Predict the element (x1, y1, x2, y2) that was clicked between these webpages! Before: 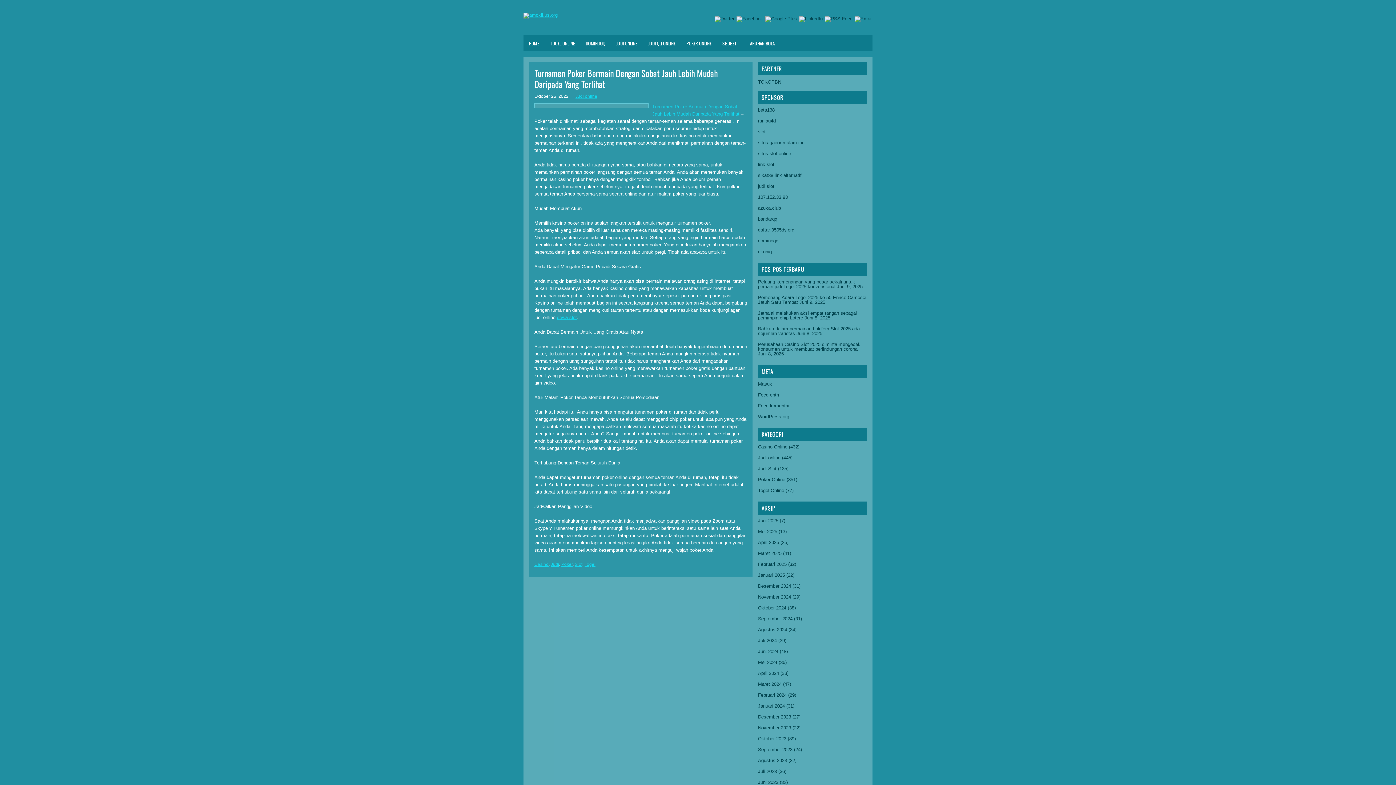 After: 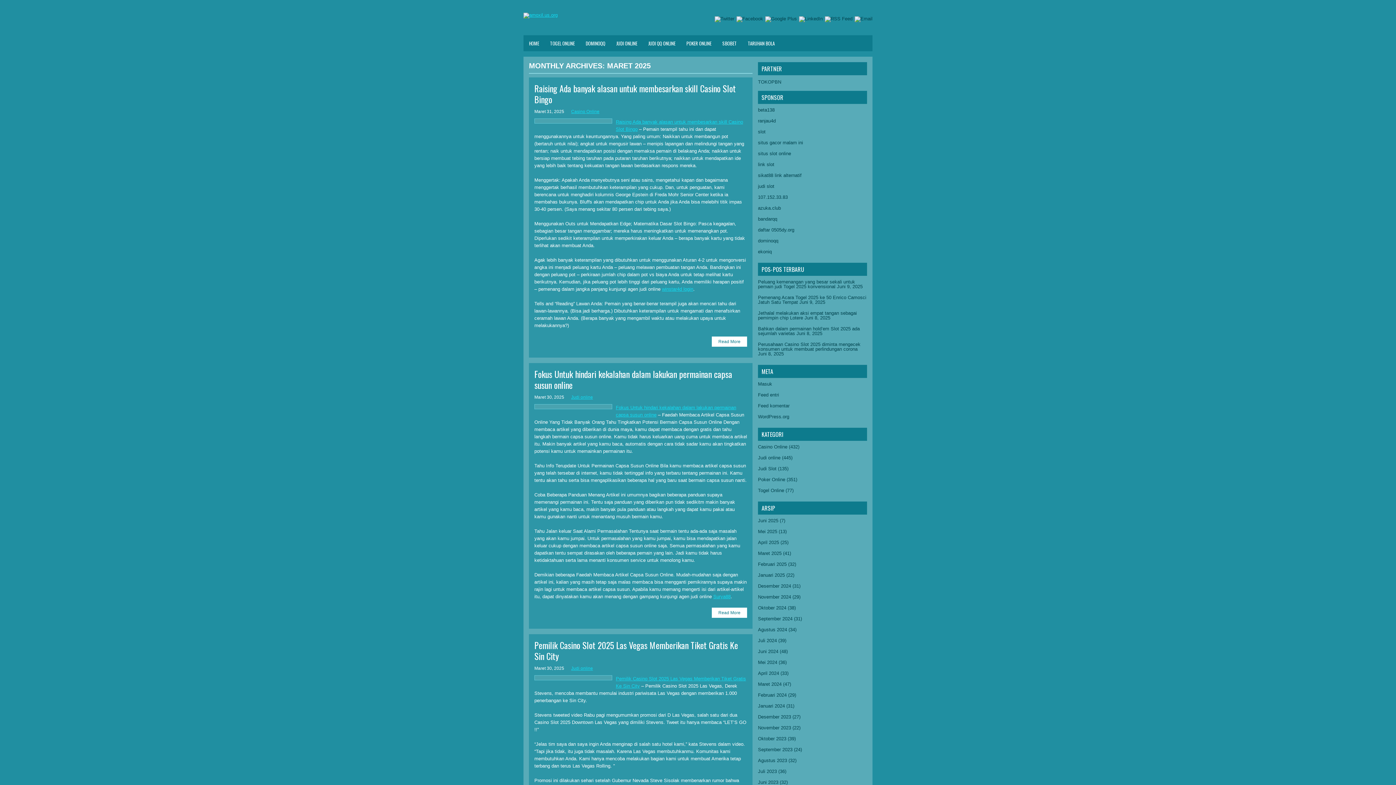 Action: bbox: (758, 550, 781, 556) label: Maret 2025